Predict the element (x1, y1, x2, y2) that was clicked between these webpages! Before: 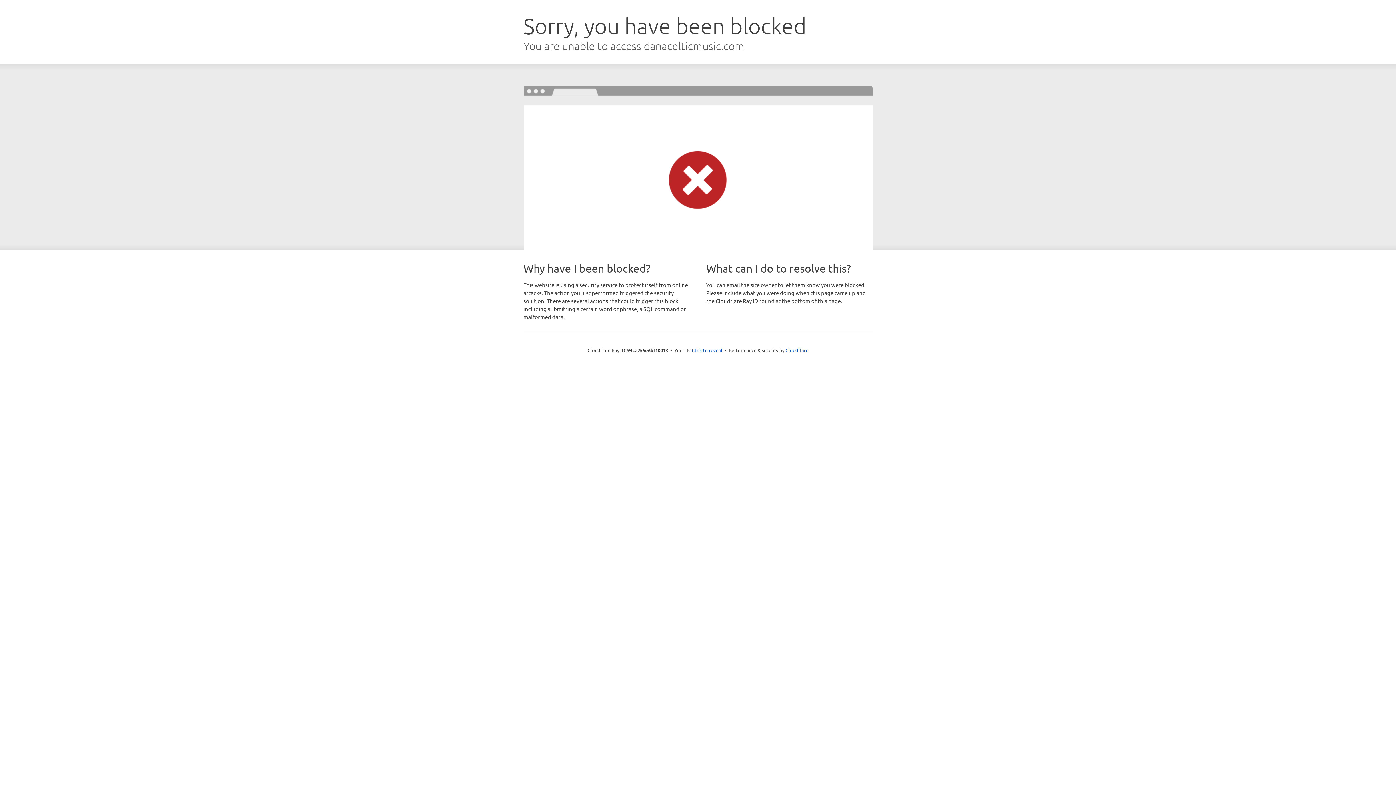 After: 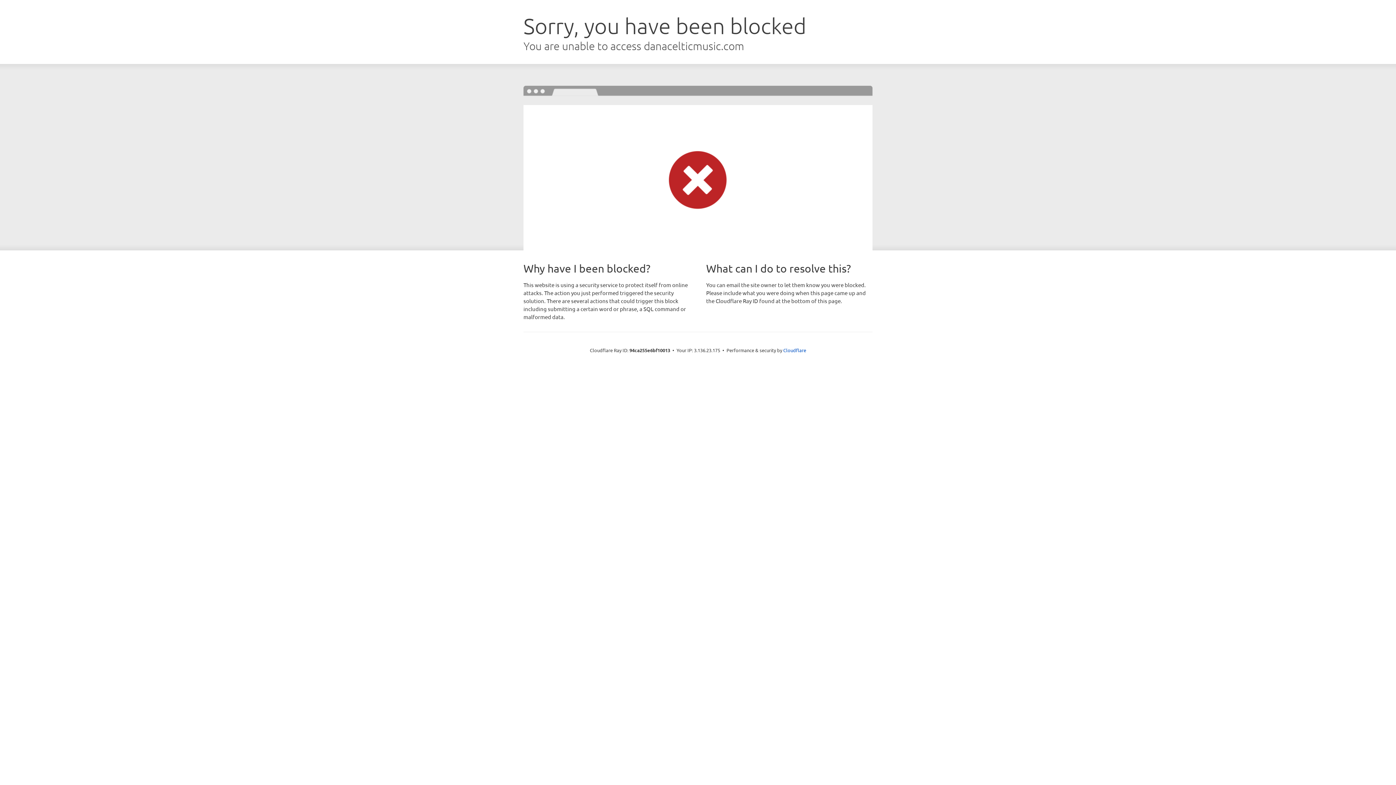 Action: label: Click to reveal bbox: (692, 346, 722, 353)